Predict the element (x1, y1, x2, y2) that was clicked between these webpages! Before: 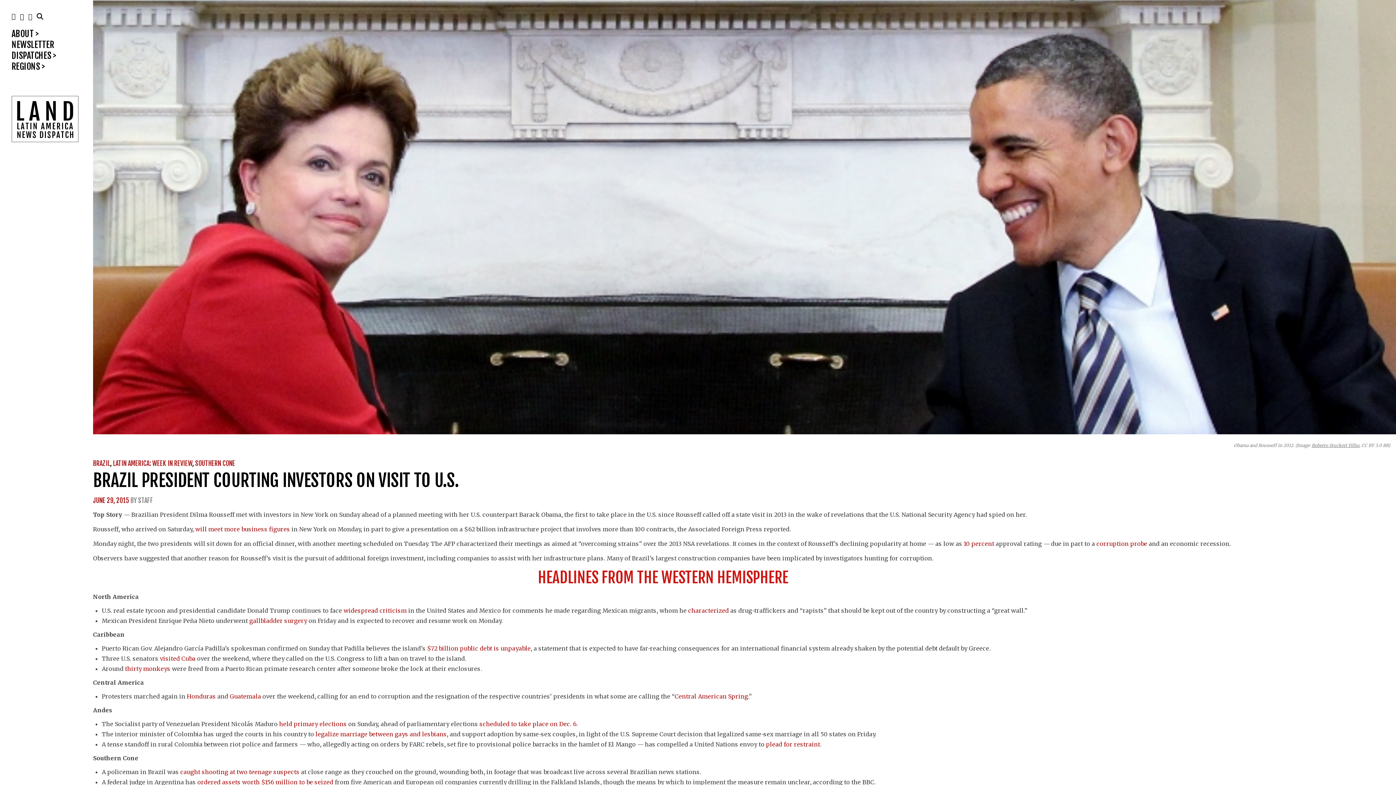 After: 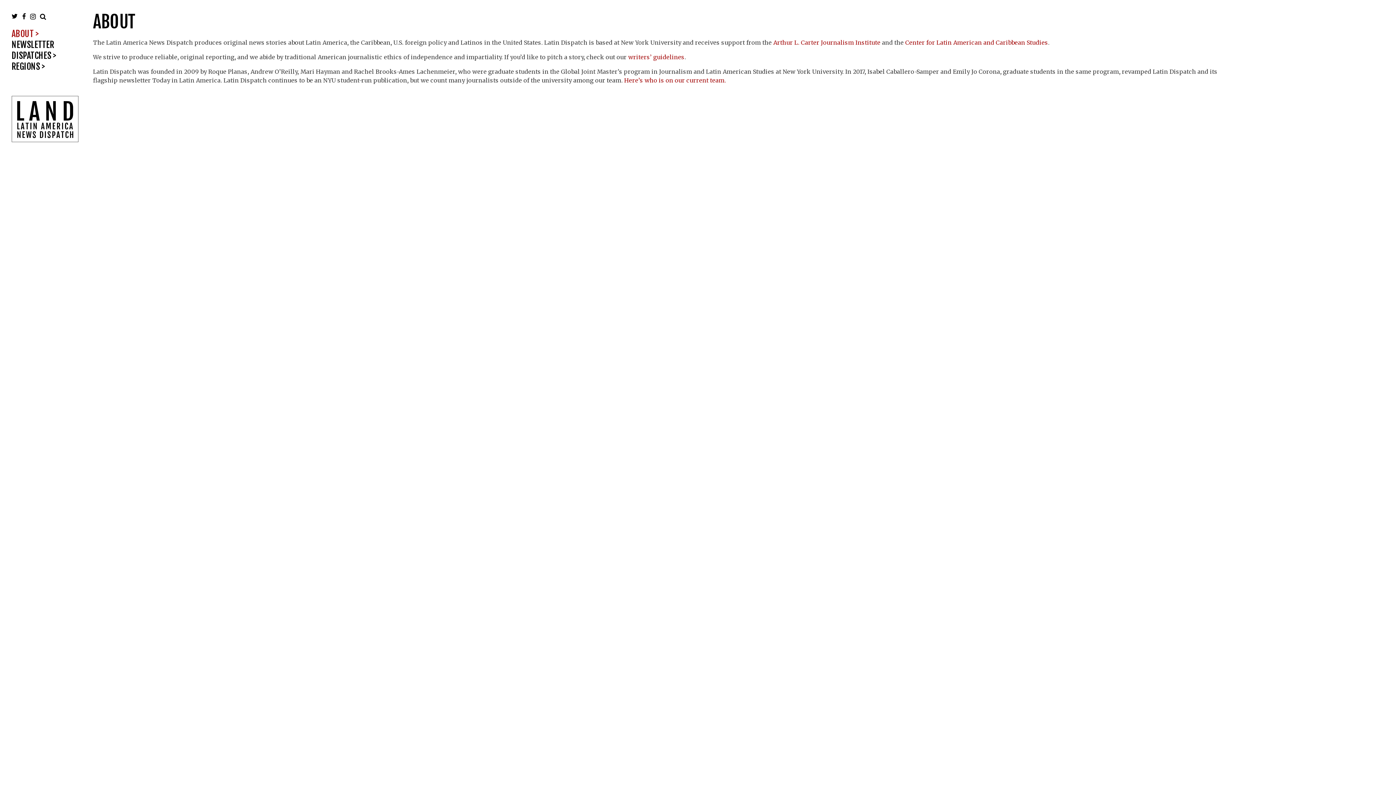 Action: bbox: (11, 28, 38, 39) label: ABOUT